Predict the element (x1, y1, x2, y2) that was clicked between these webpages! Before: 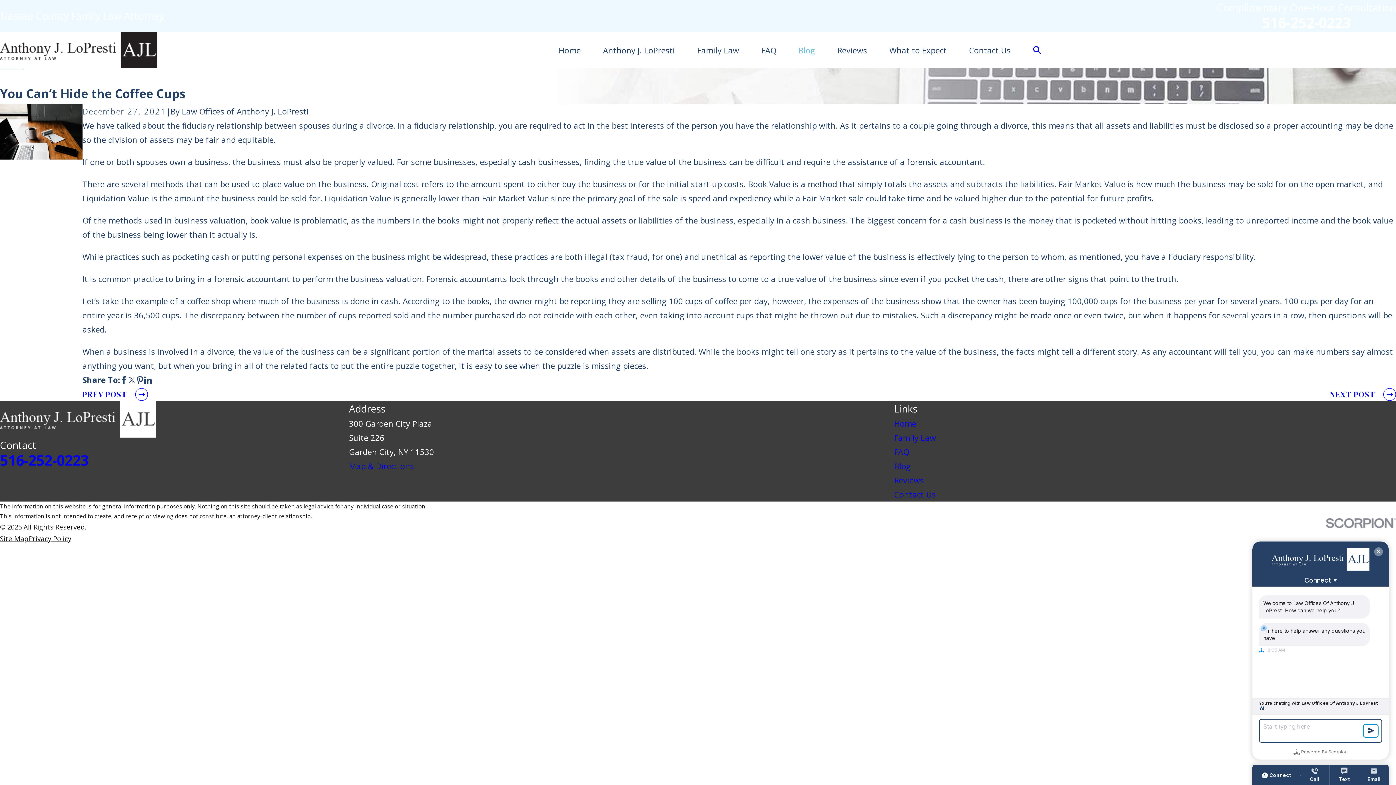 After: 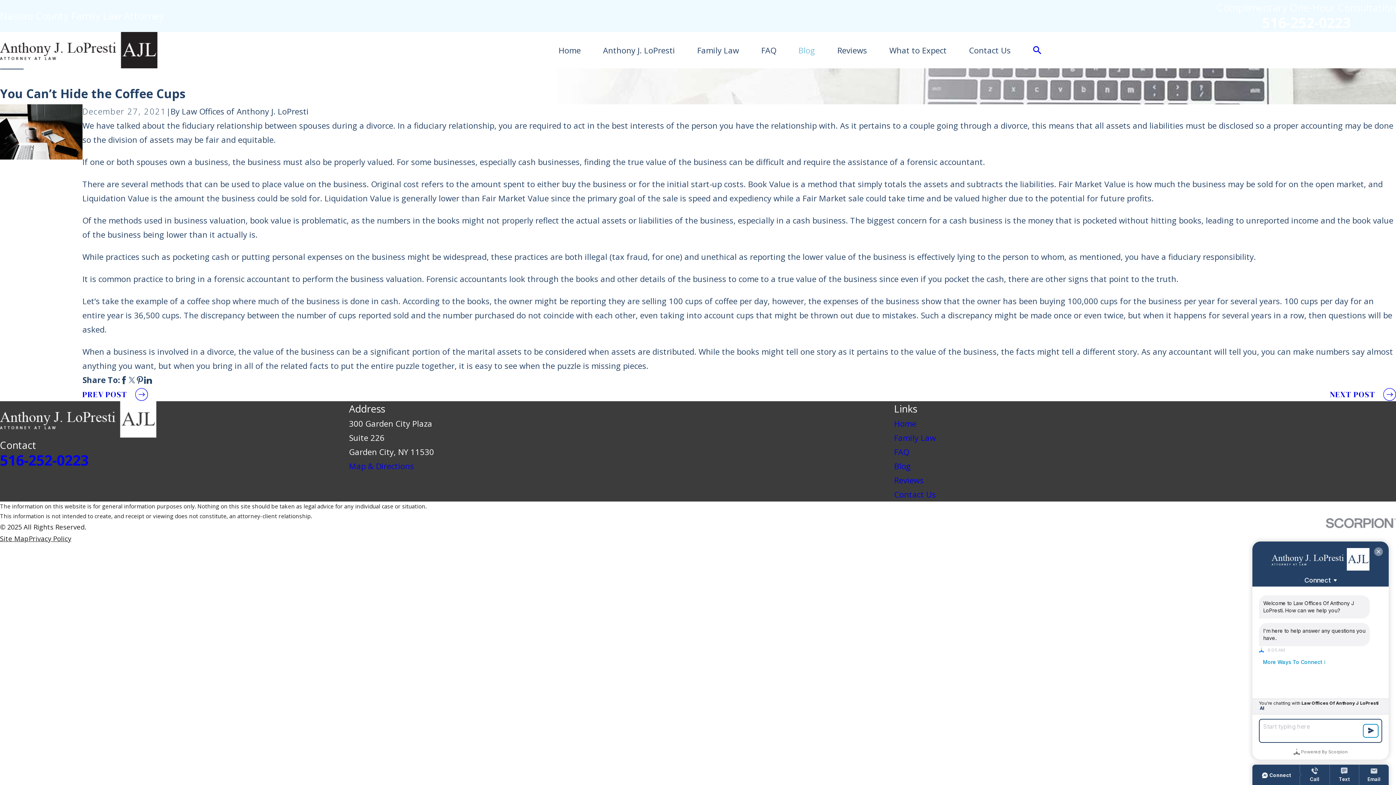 Action: bbox: (349, 460, 414, 471) label: Map & Directions